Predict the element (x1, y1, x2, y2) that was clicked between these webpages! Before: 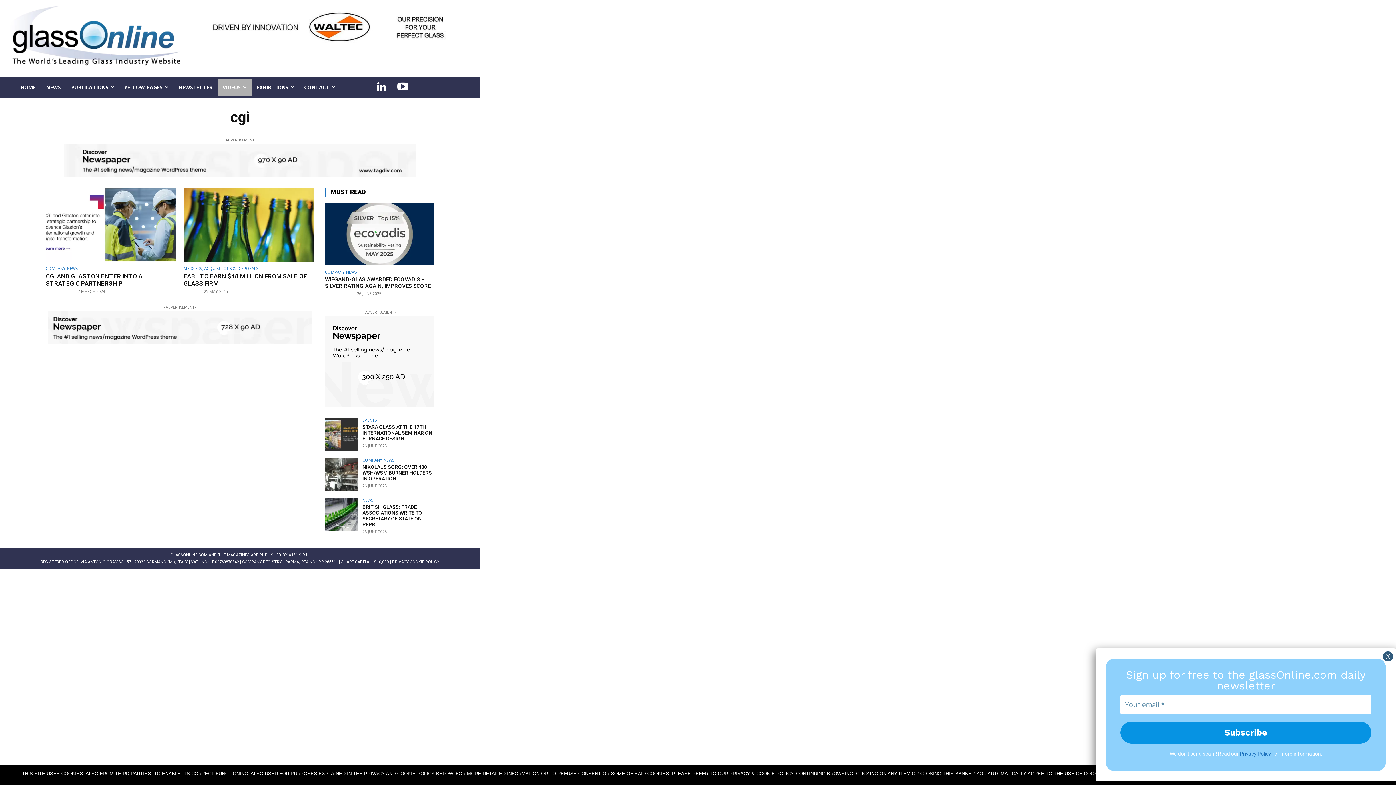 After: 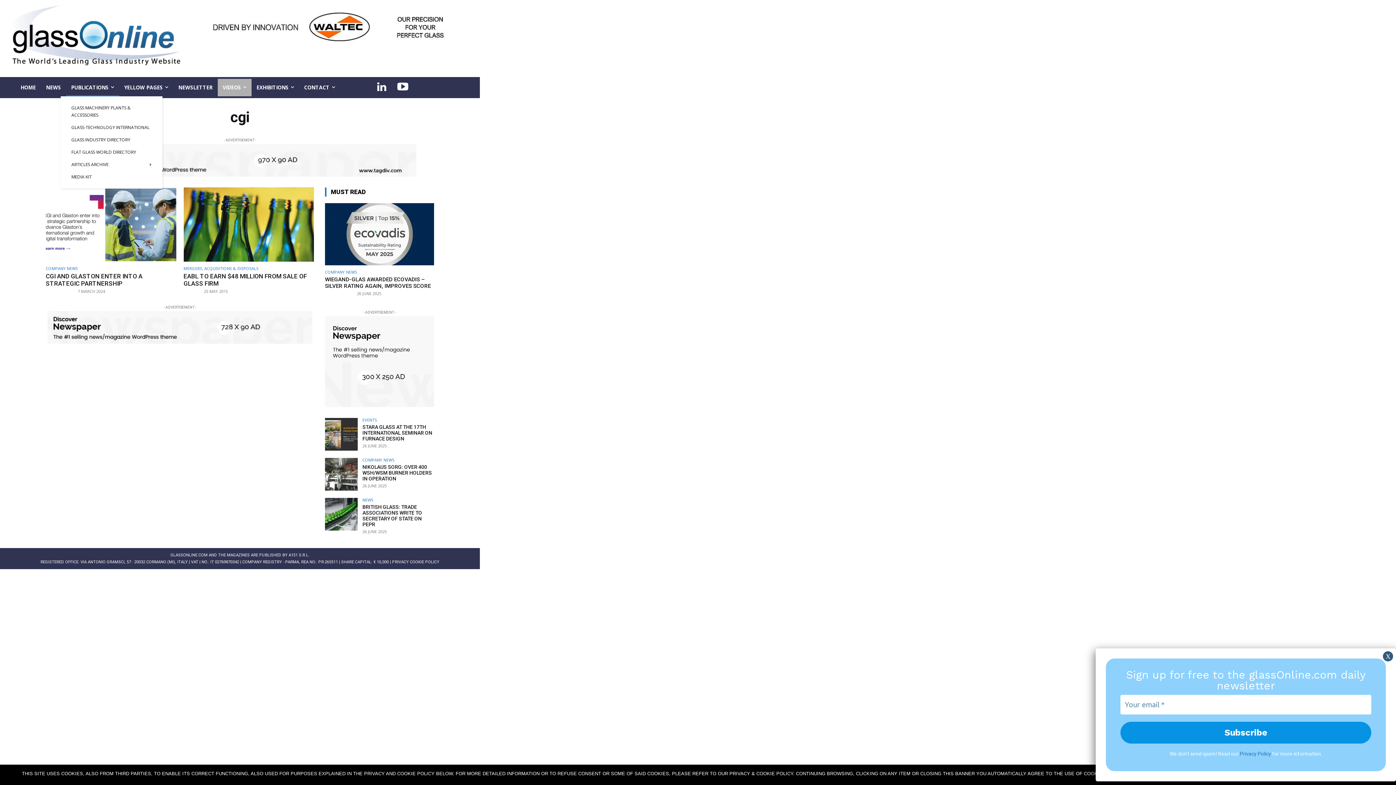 Action: label: PUBLICATIONS bbox: (66, 78, 119, 96)